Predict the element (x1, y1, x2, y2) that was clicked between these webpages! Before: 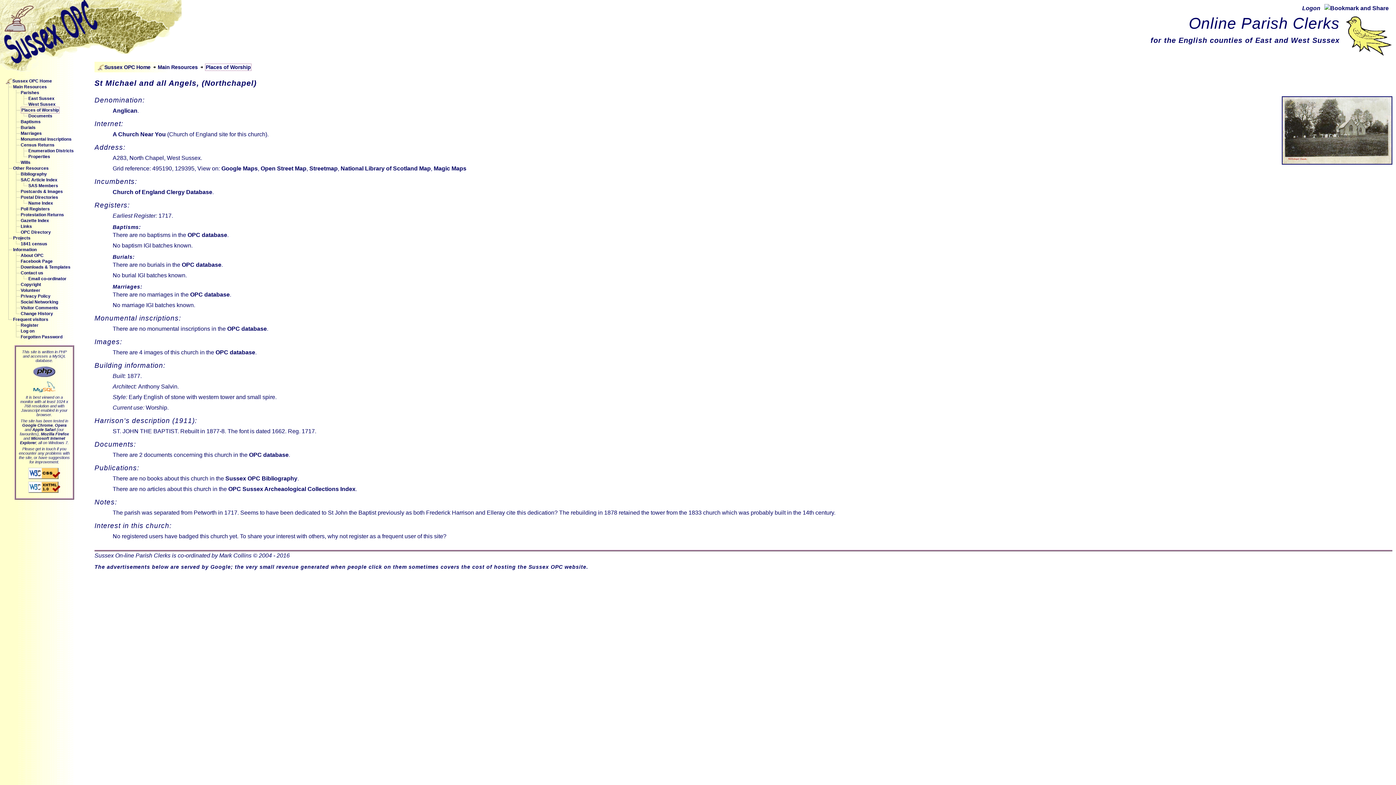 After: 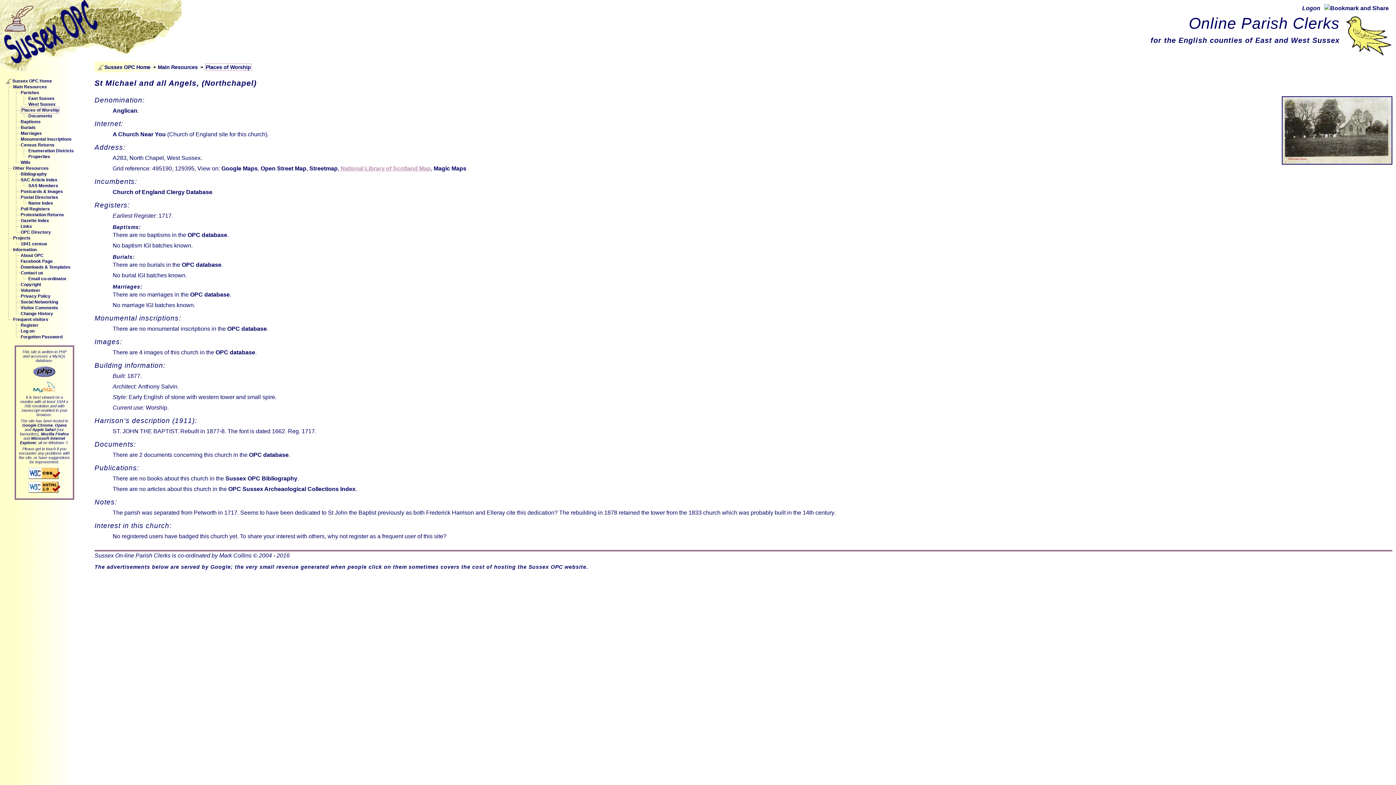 Action: bbox: (340, 165, 430, 171) label: National Library of Scotland Map